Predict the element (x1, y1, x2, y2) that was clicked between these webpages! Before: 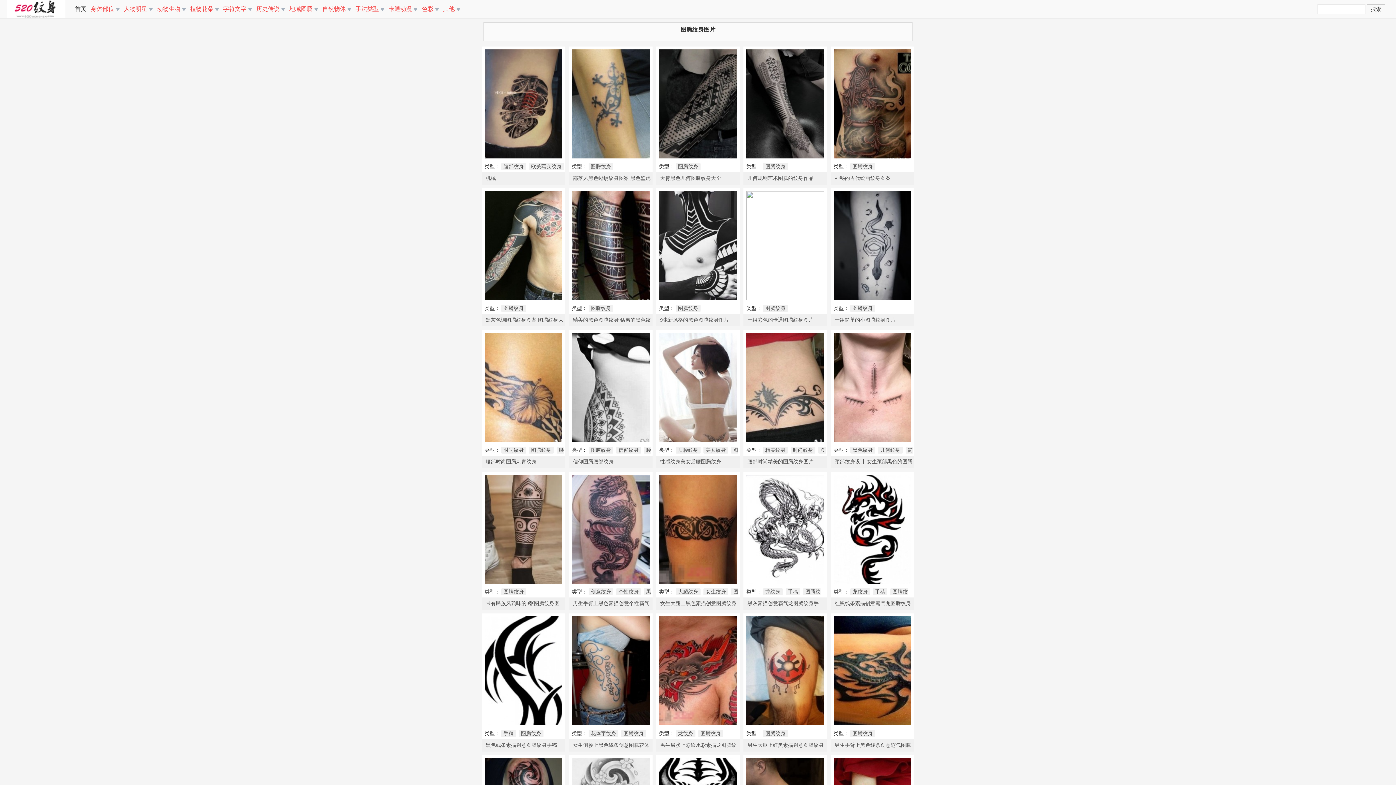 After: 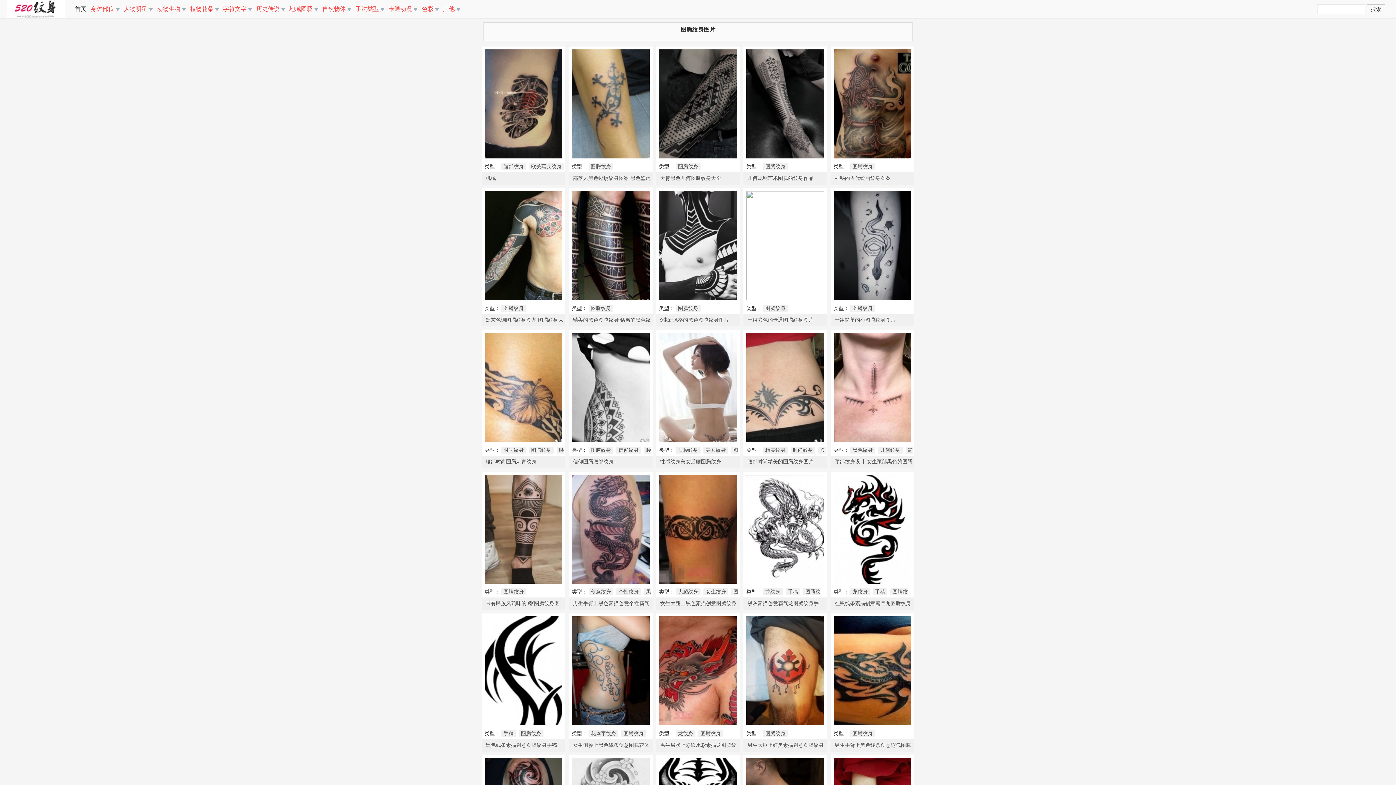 Action: bbox: (569, 724, 652, 729)